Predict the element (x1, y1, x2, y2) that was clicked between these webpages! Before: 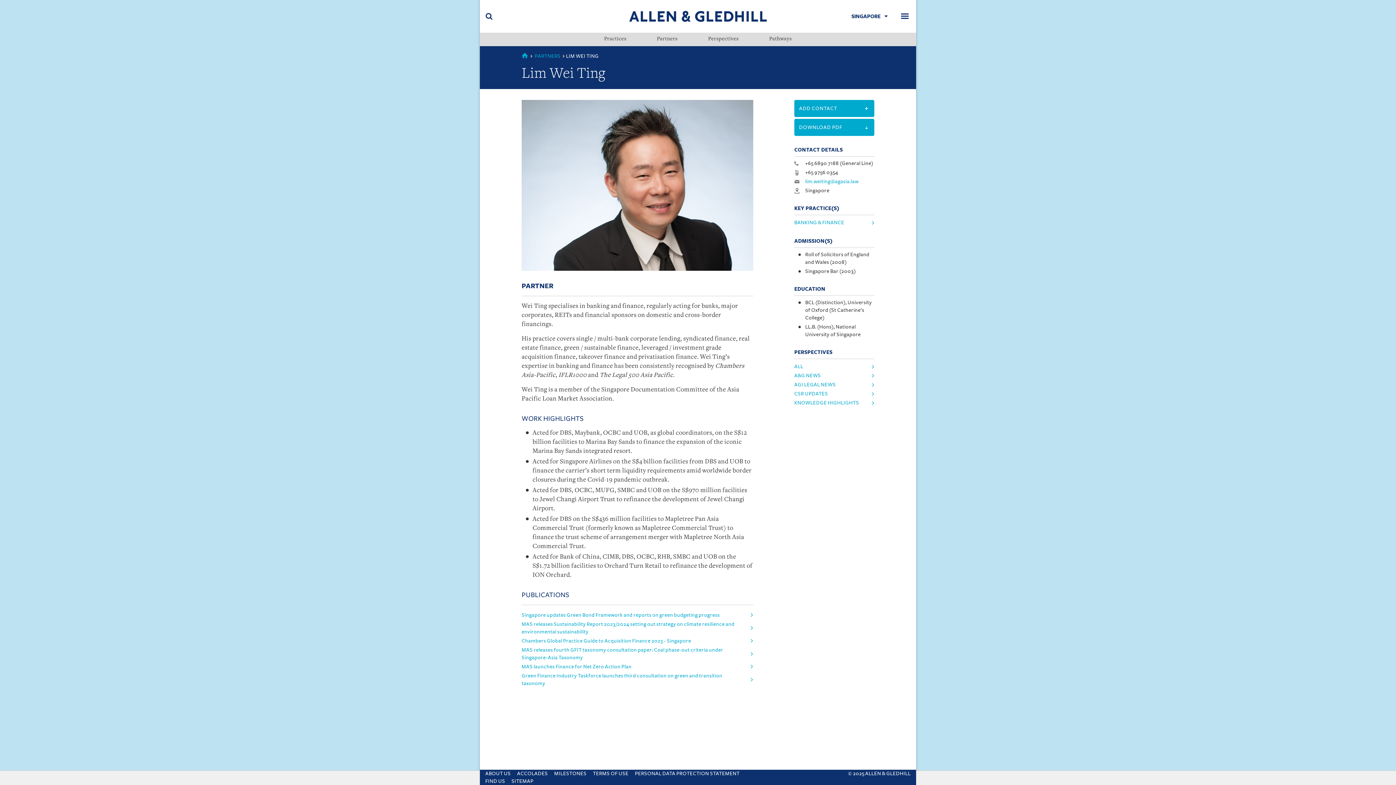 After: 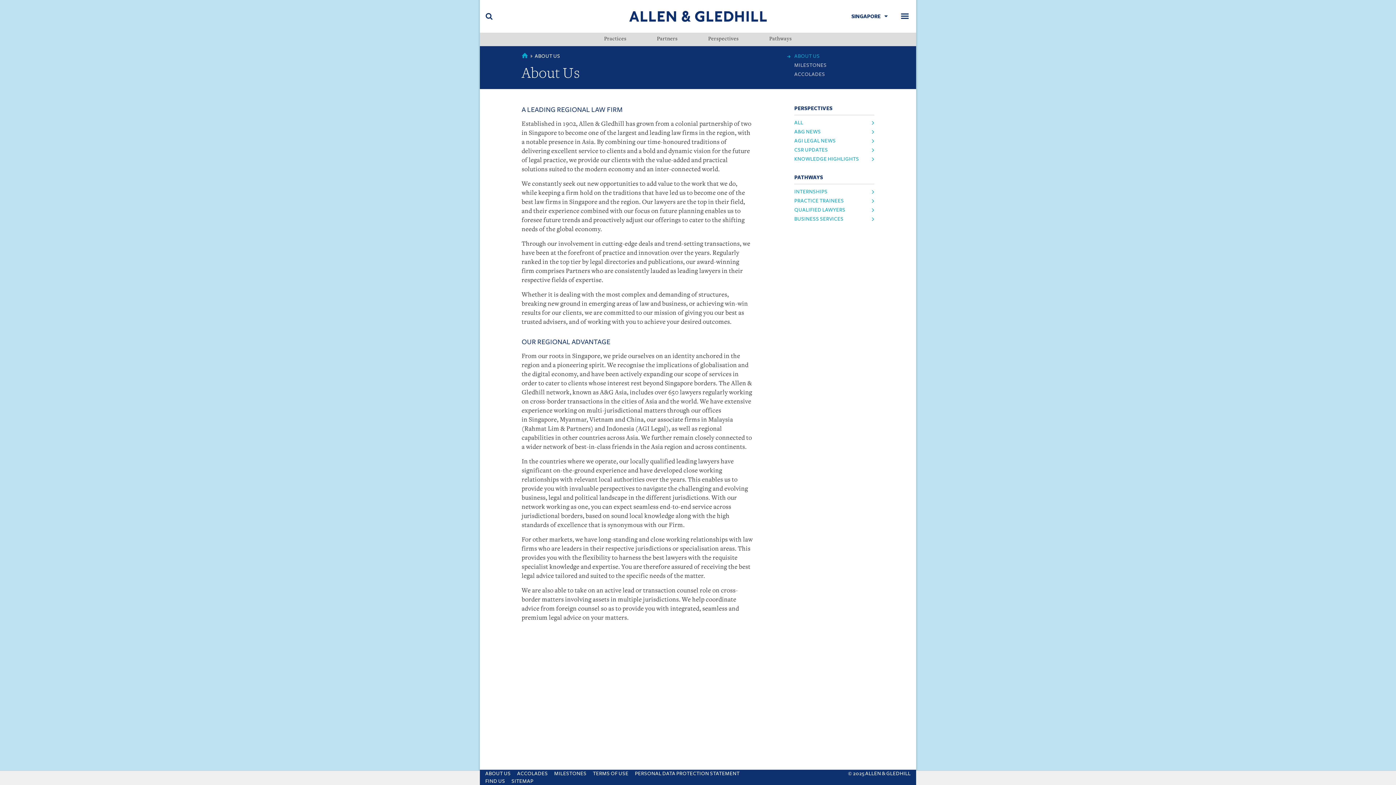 Action: bbox: (485, 771, 510, 776) label: ABOUT US